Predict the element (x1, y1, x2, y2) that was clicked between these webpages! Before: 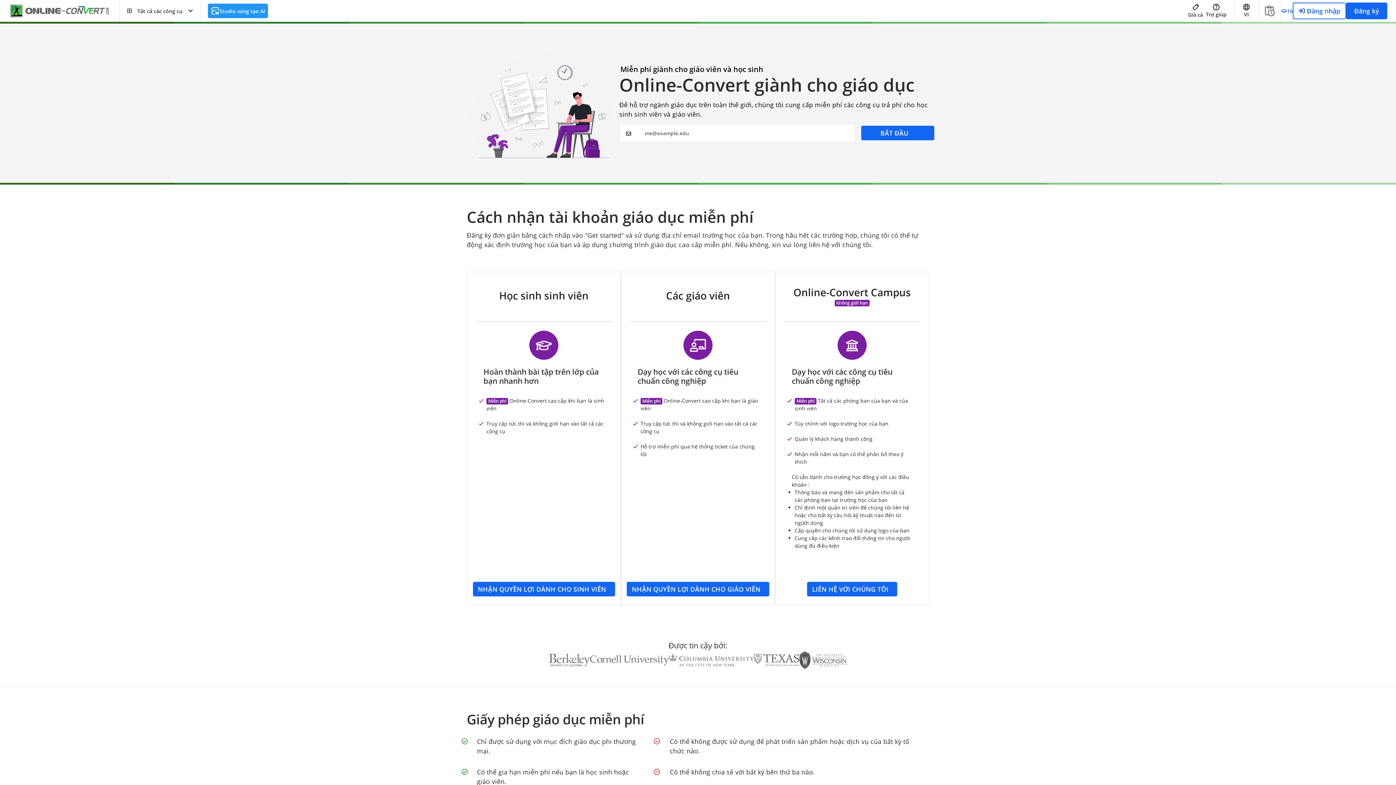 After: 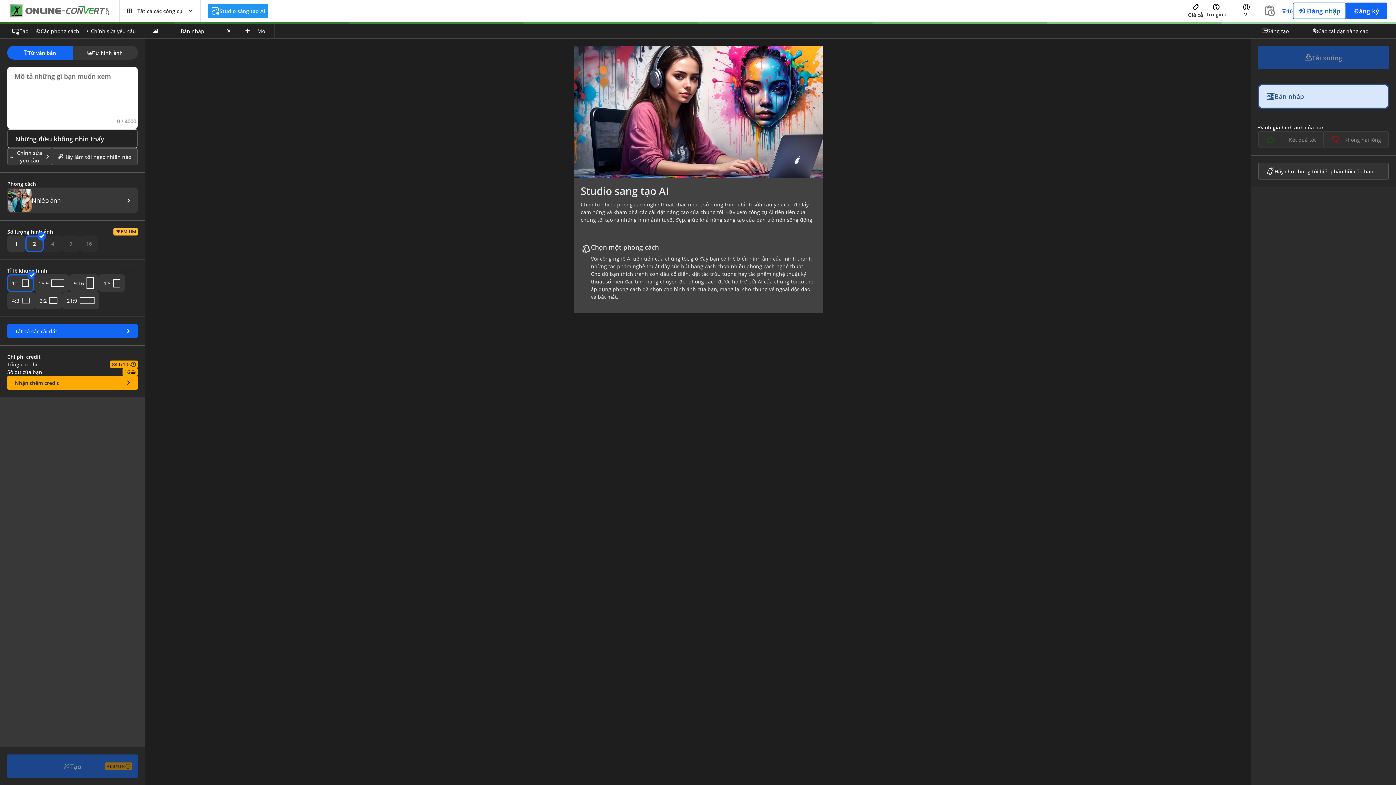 Action: label: Studio sáng tạo AI bbox: (208, 3, 269, 18)